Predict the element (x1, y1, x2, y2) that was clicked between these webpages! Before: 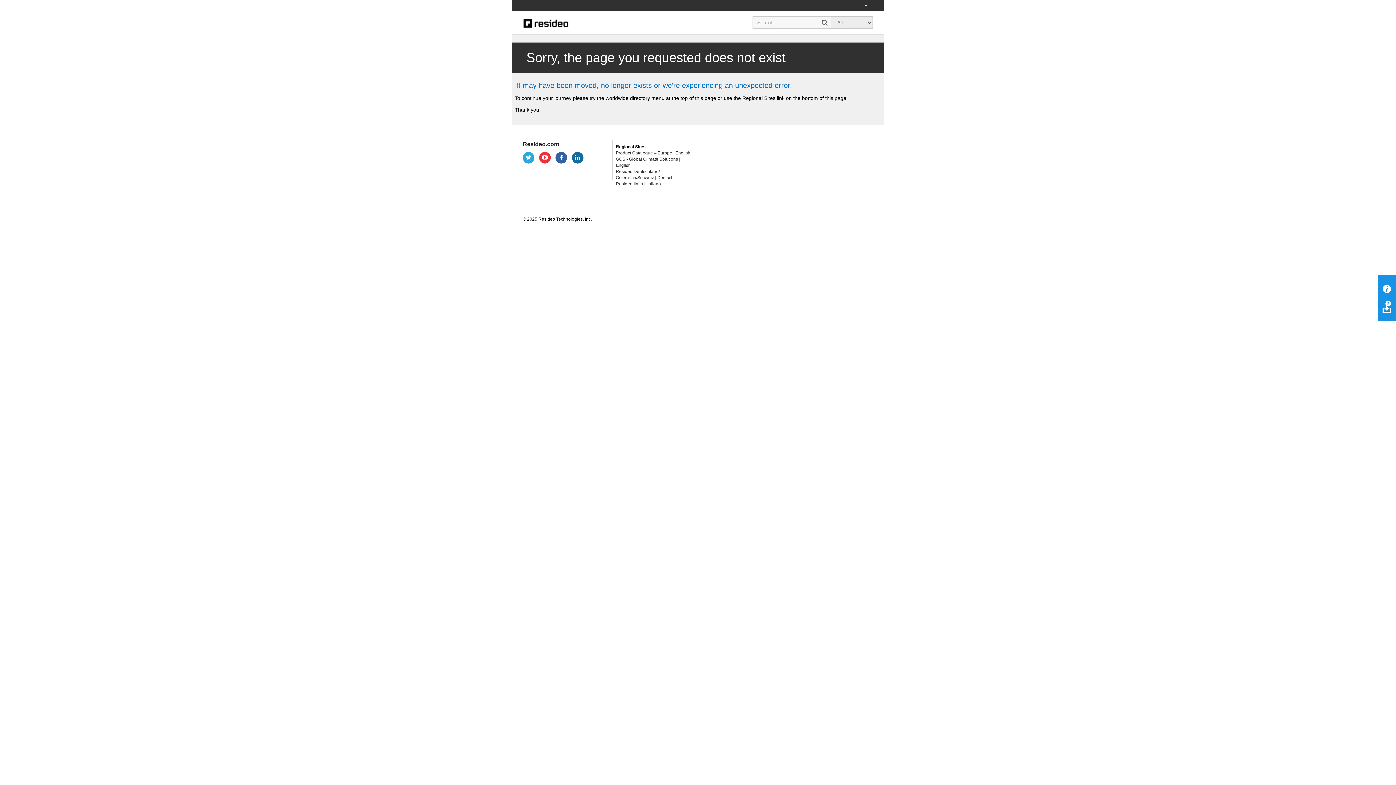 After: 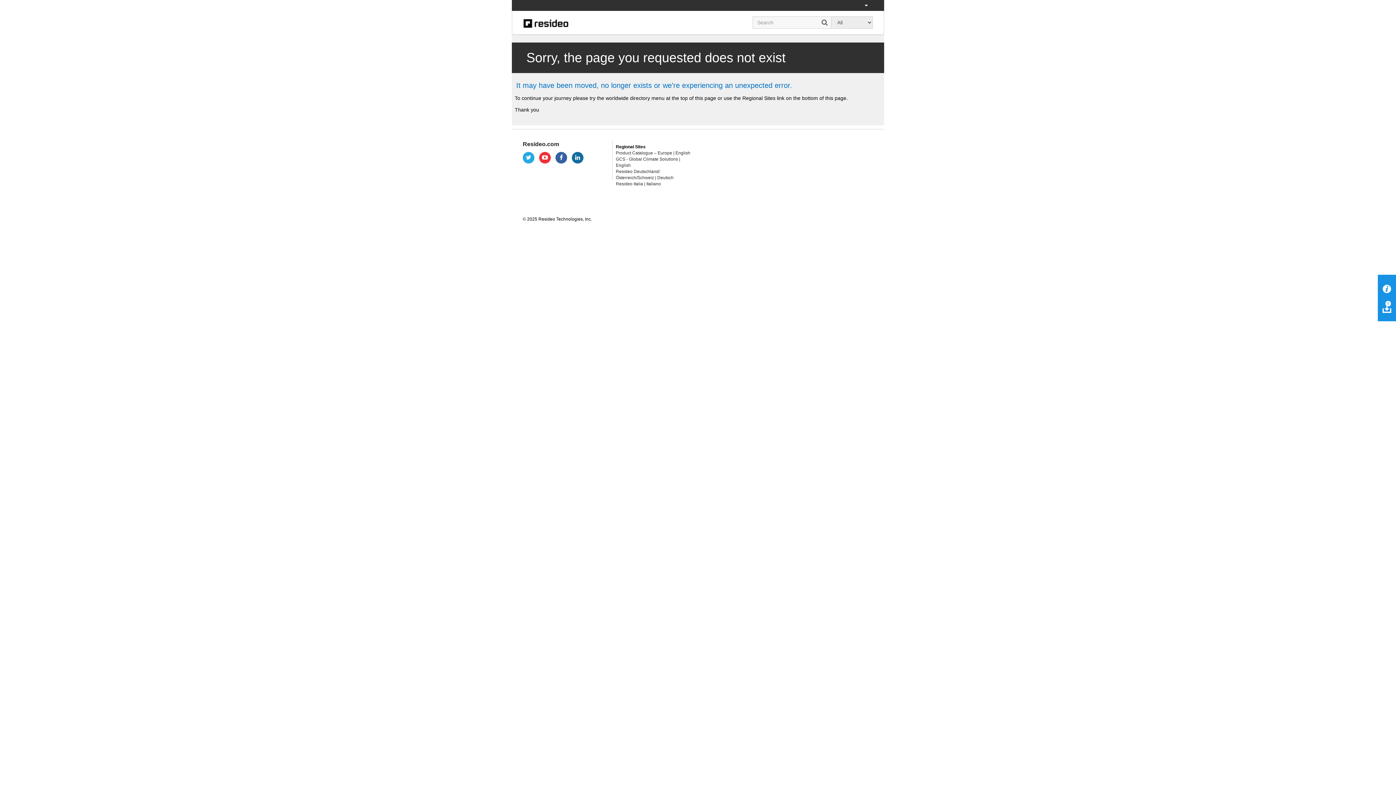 Action: bbox: (572, 152, 583, 163)